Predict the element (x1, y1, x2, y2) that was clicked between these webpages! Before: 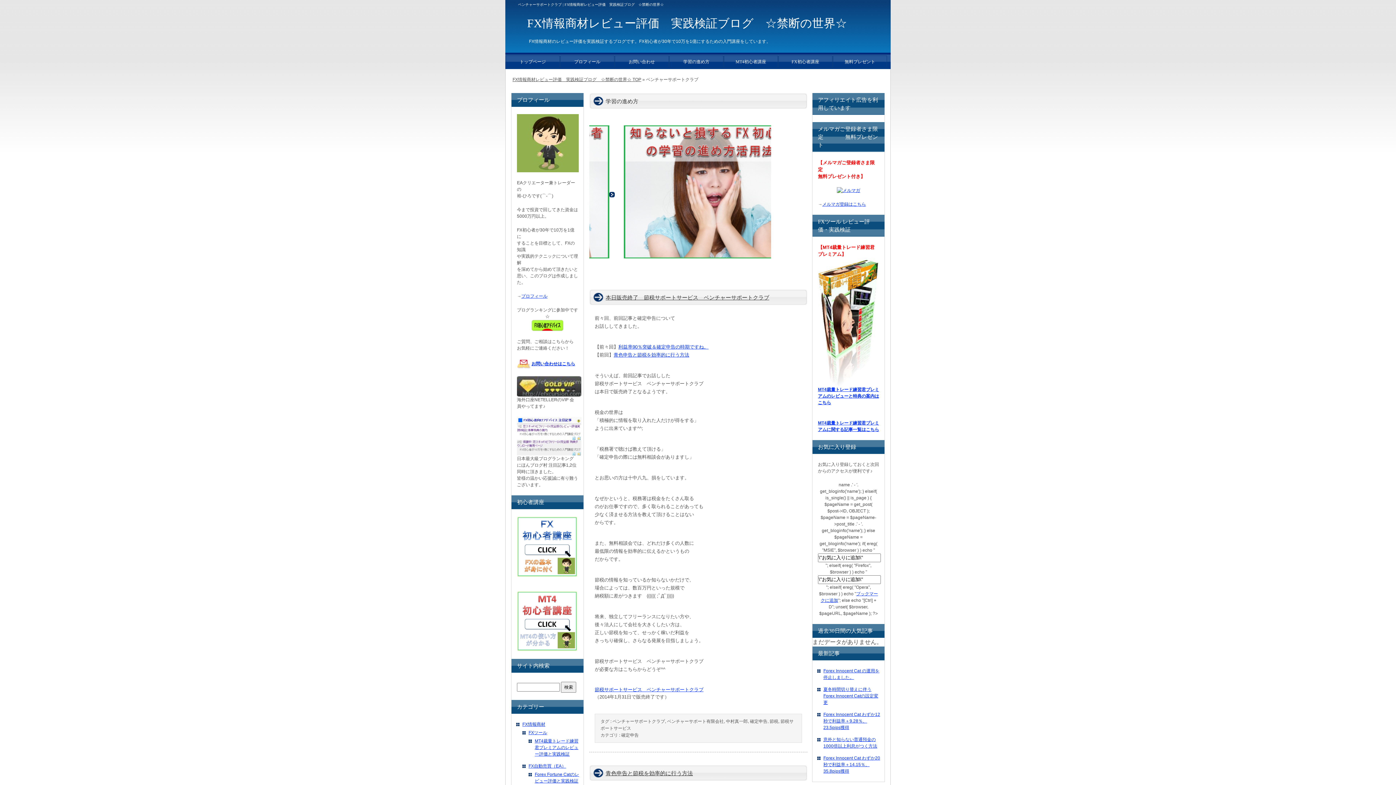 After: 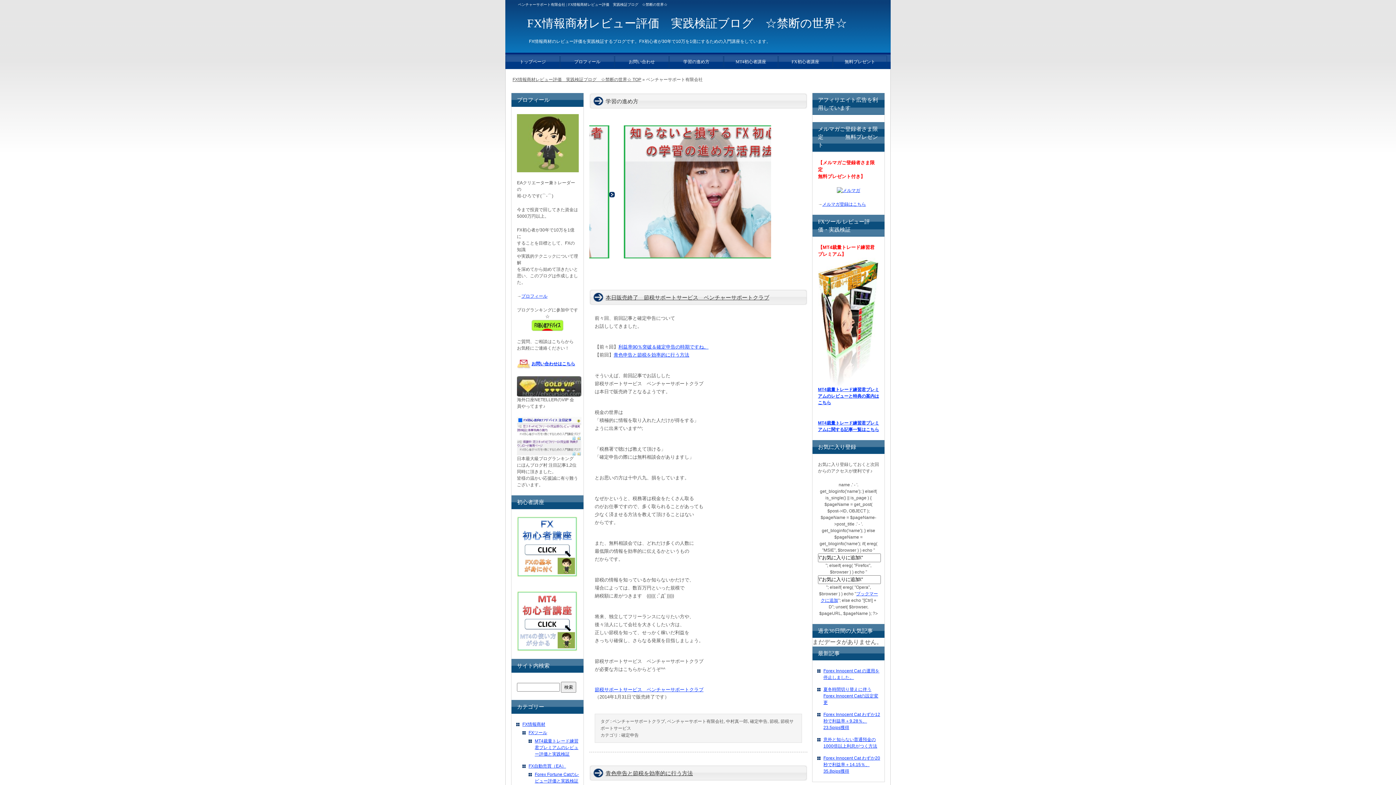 Action: label: ベンチャーサポート有限会社 bbox: (667, 719, 724, 724)